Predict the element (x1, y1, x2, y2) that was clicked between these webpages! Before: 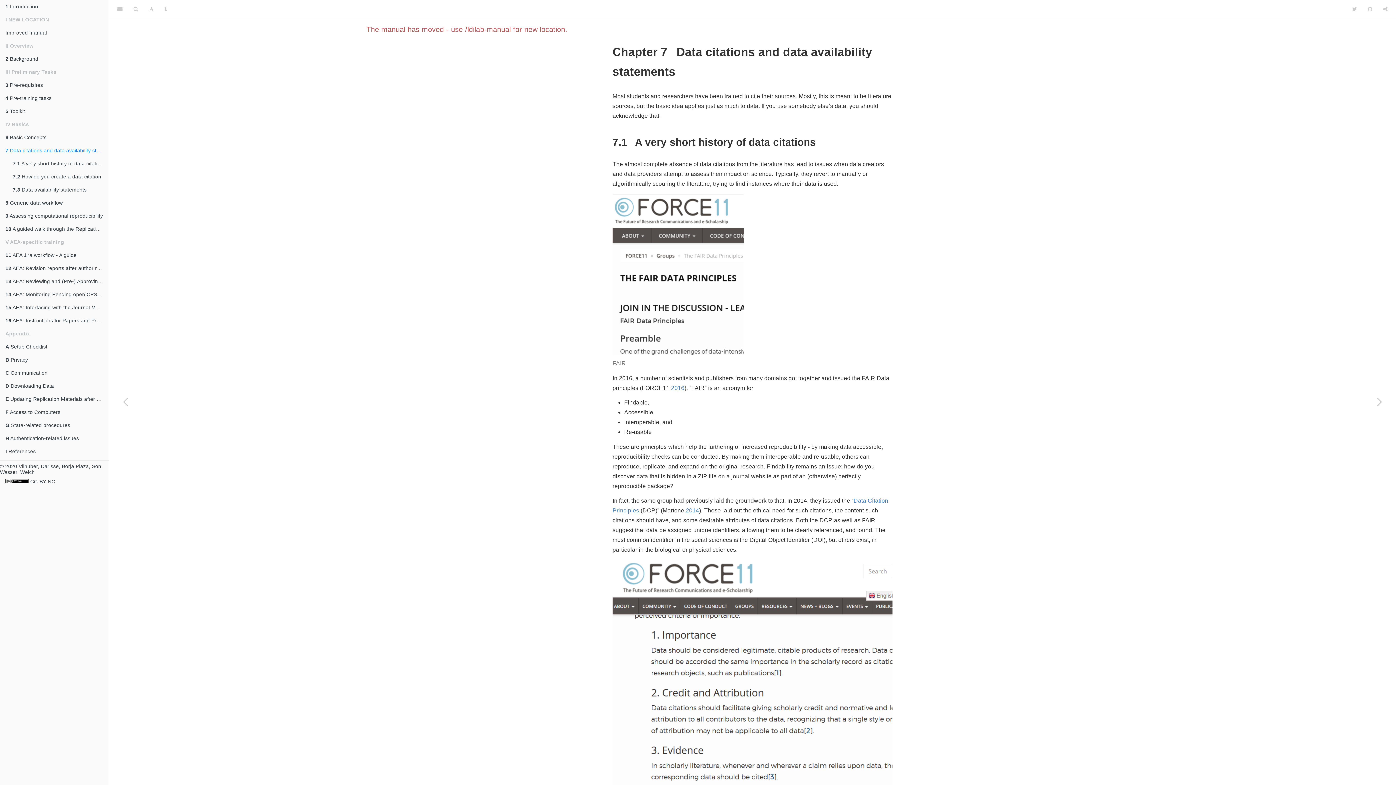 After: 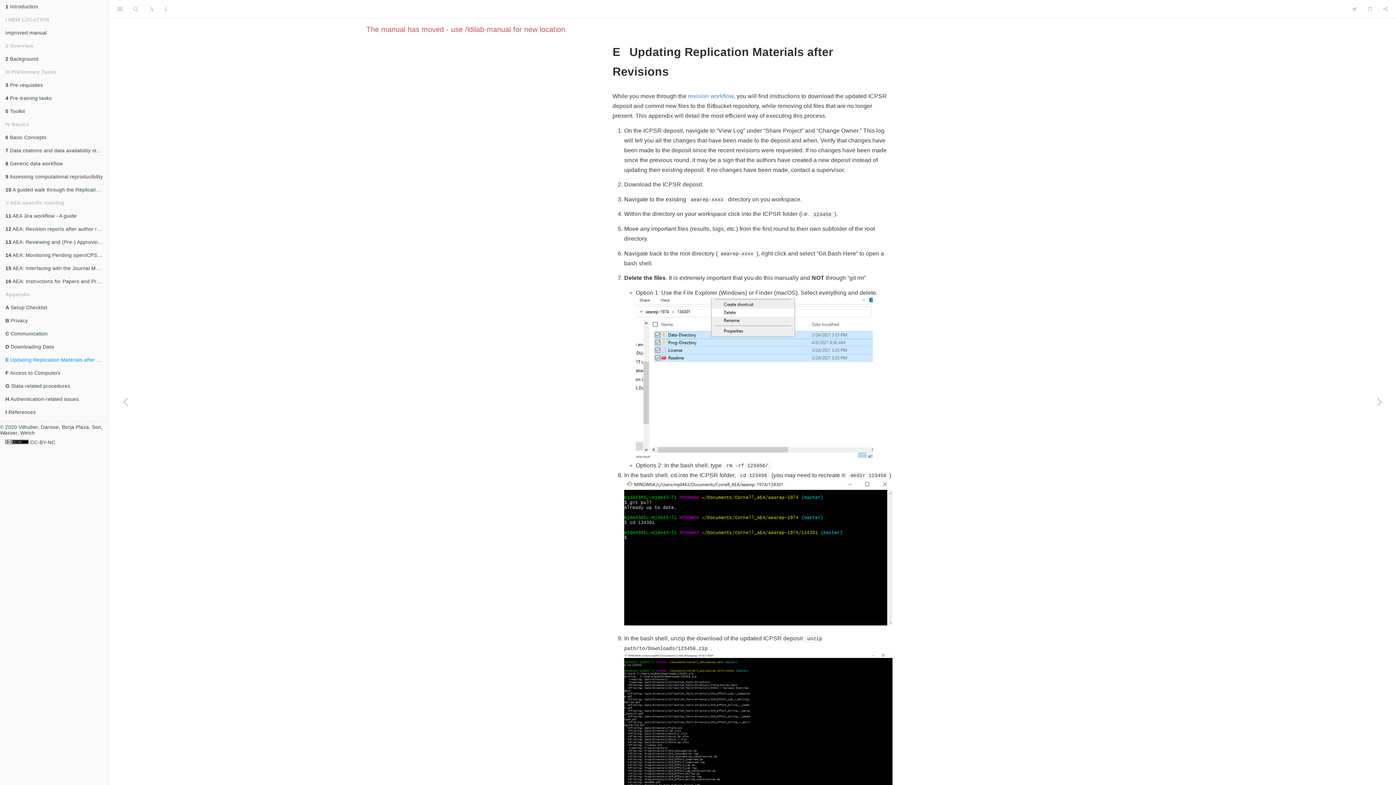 Action: label: E Updating Replication Materials after Revisions bbox: (0, 392, 108, 405)